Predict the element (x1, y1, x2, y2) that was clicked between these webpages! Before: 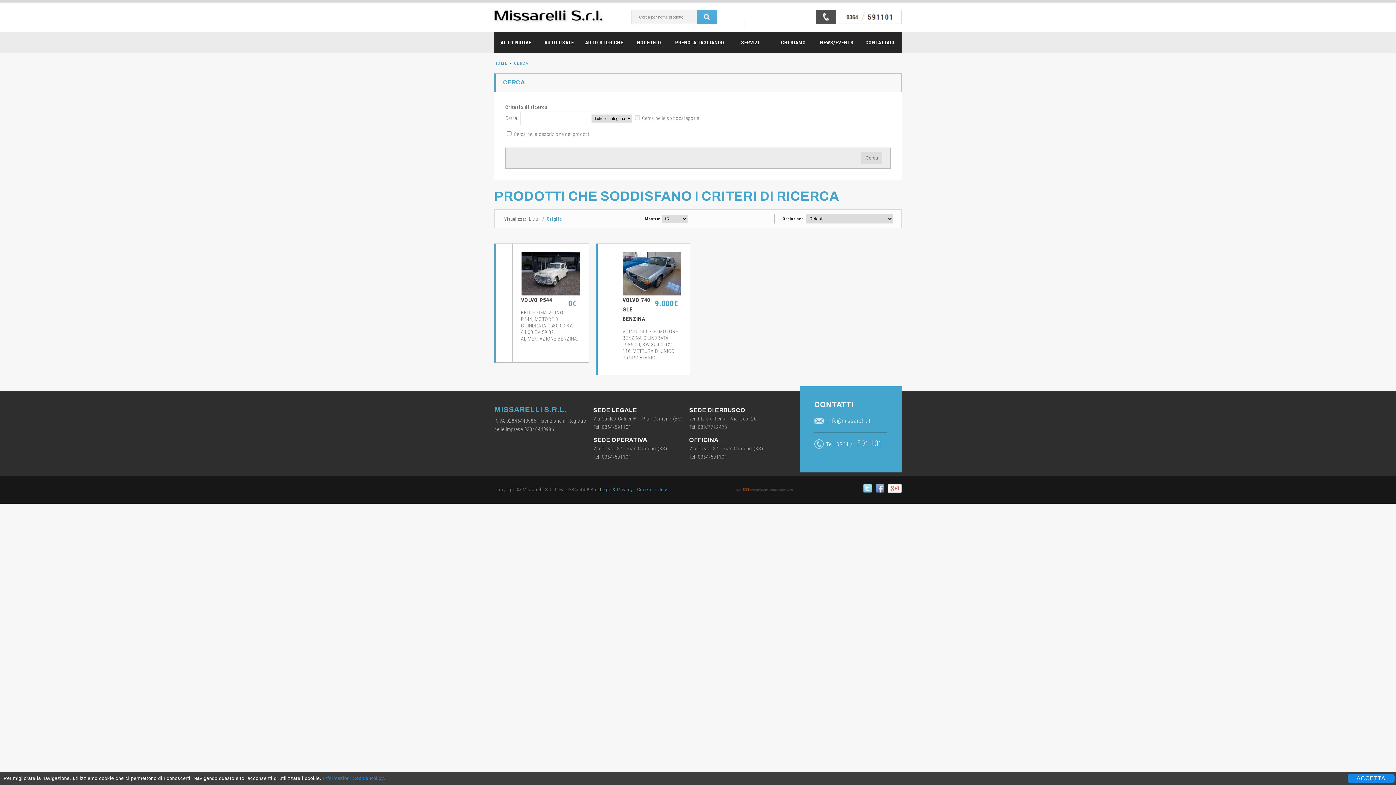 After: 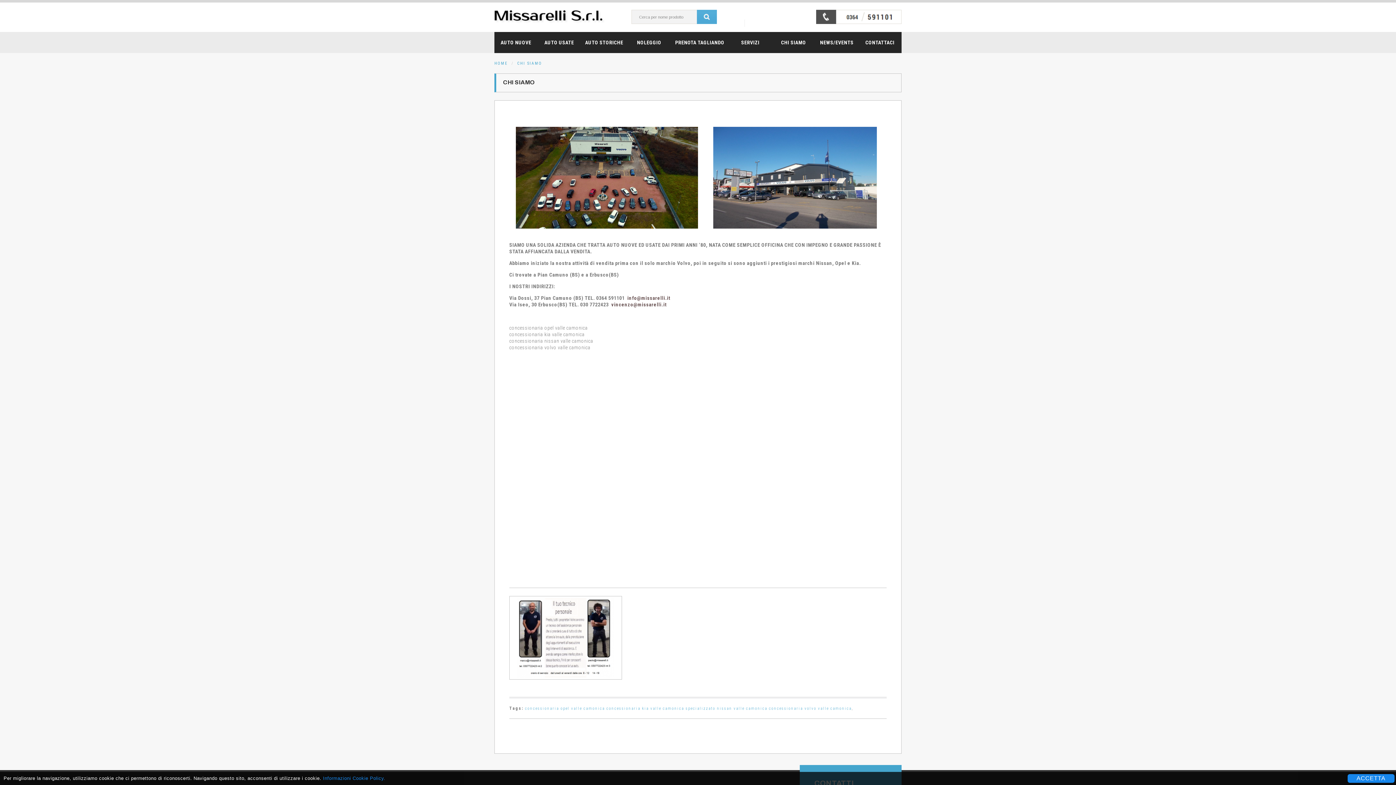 Action: label: CHI SIAMO bbox: (772, 32, 815, 53)